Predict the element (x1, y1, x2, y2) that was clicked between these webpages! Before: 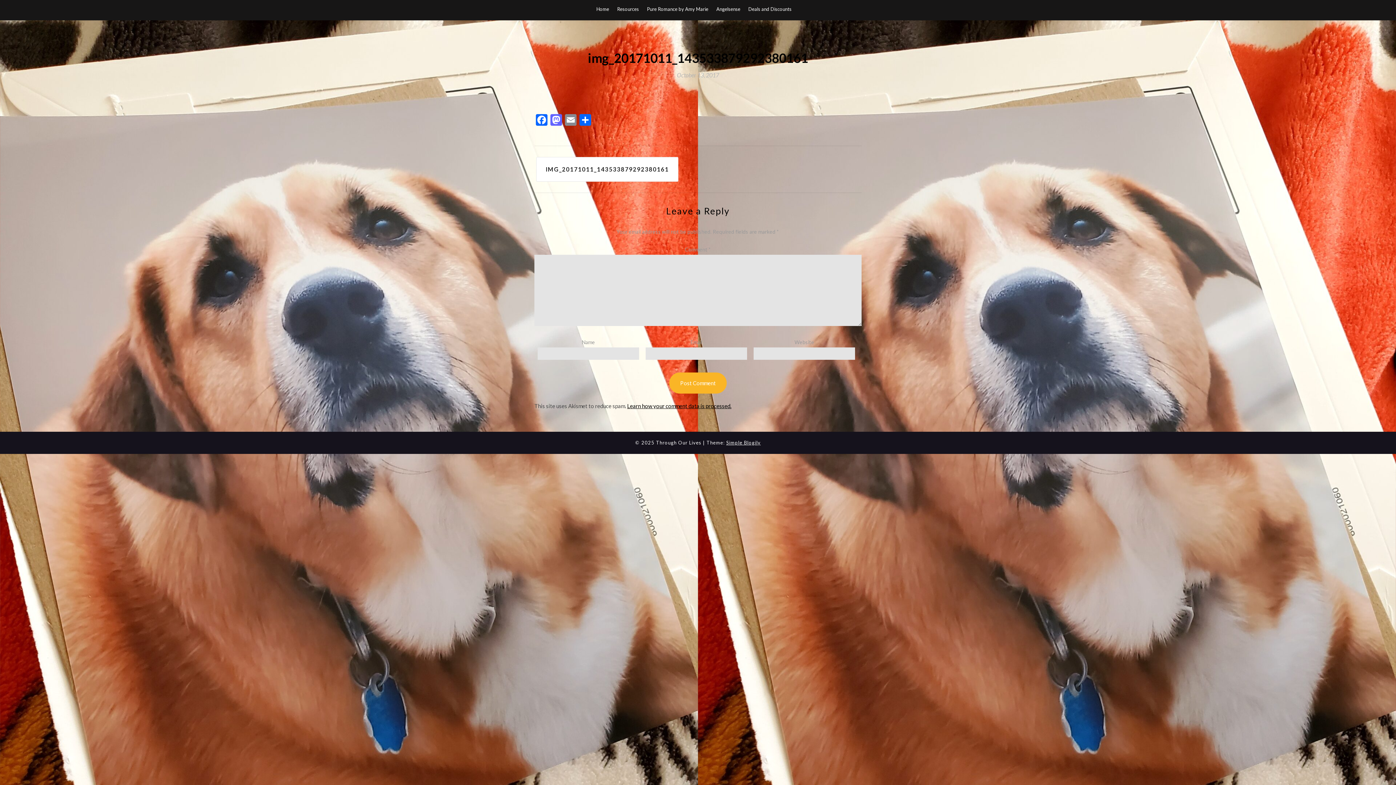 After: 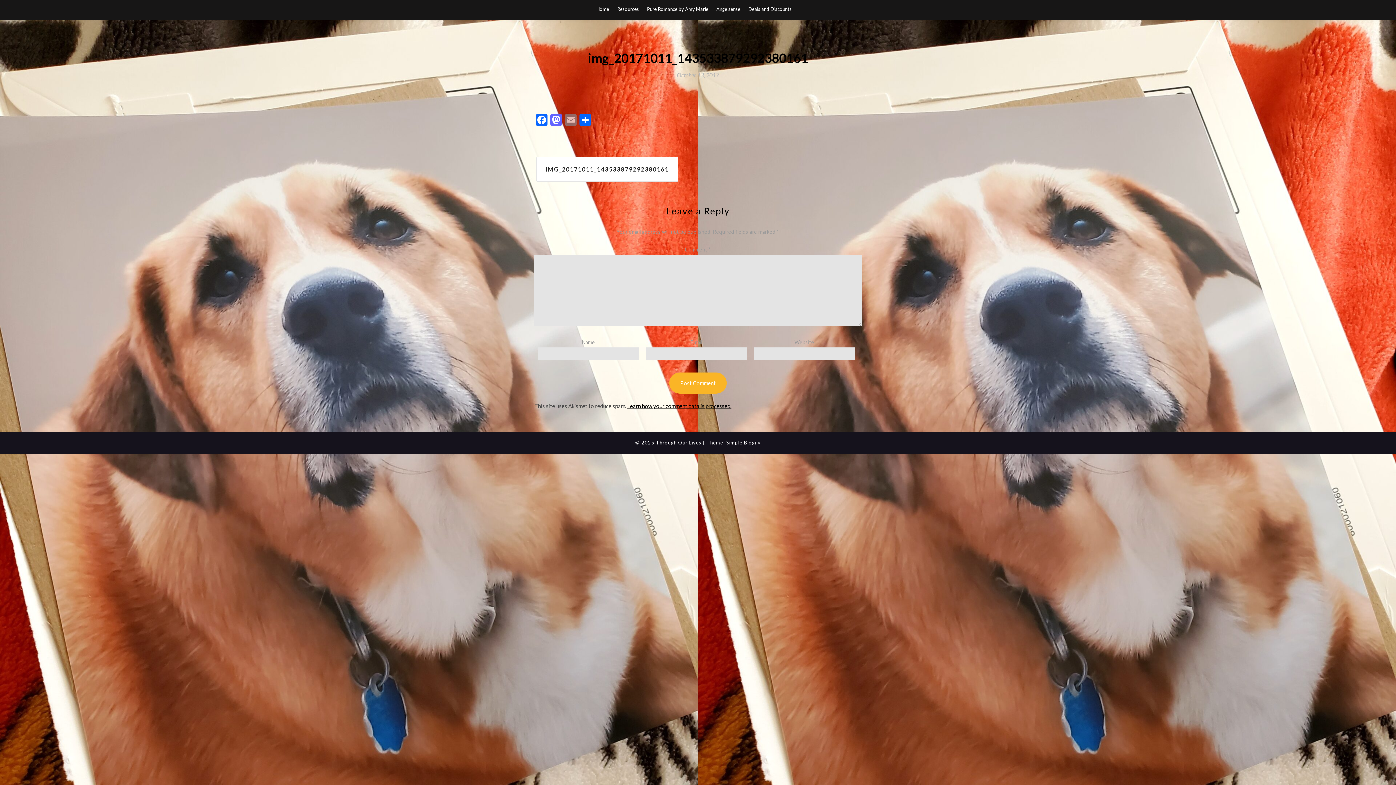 Action: label: Email bbox: (563, 114, 578, 127)